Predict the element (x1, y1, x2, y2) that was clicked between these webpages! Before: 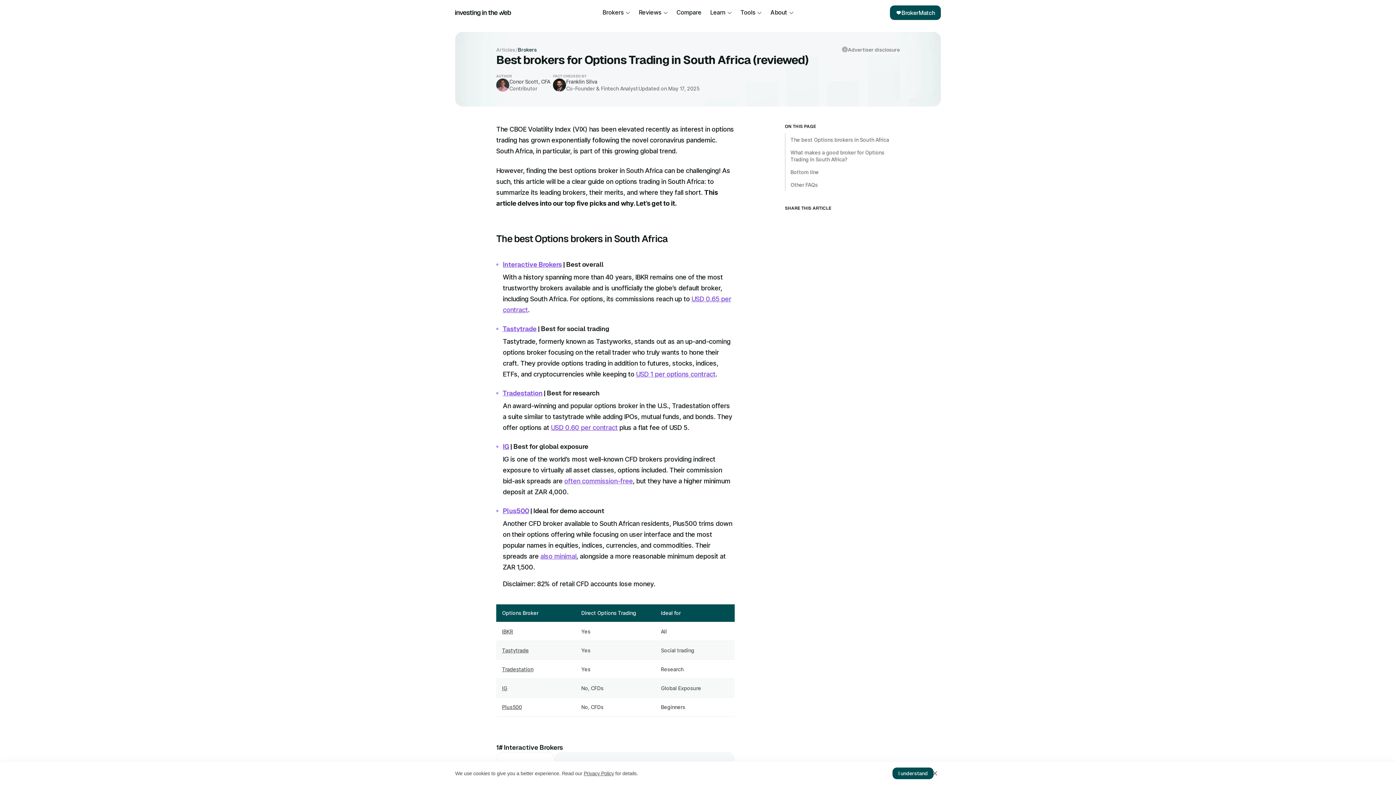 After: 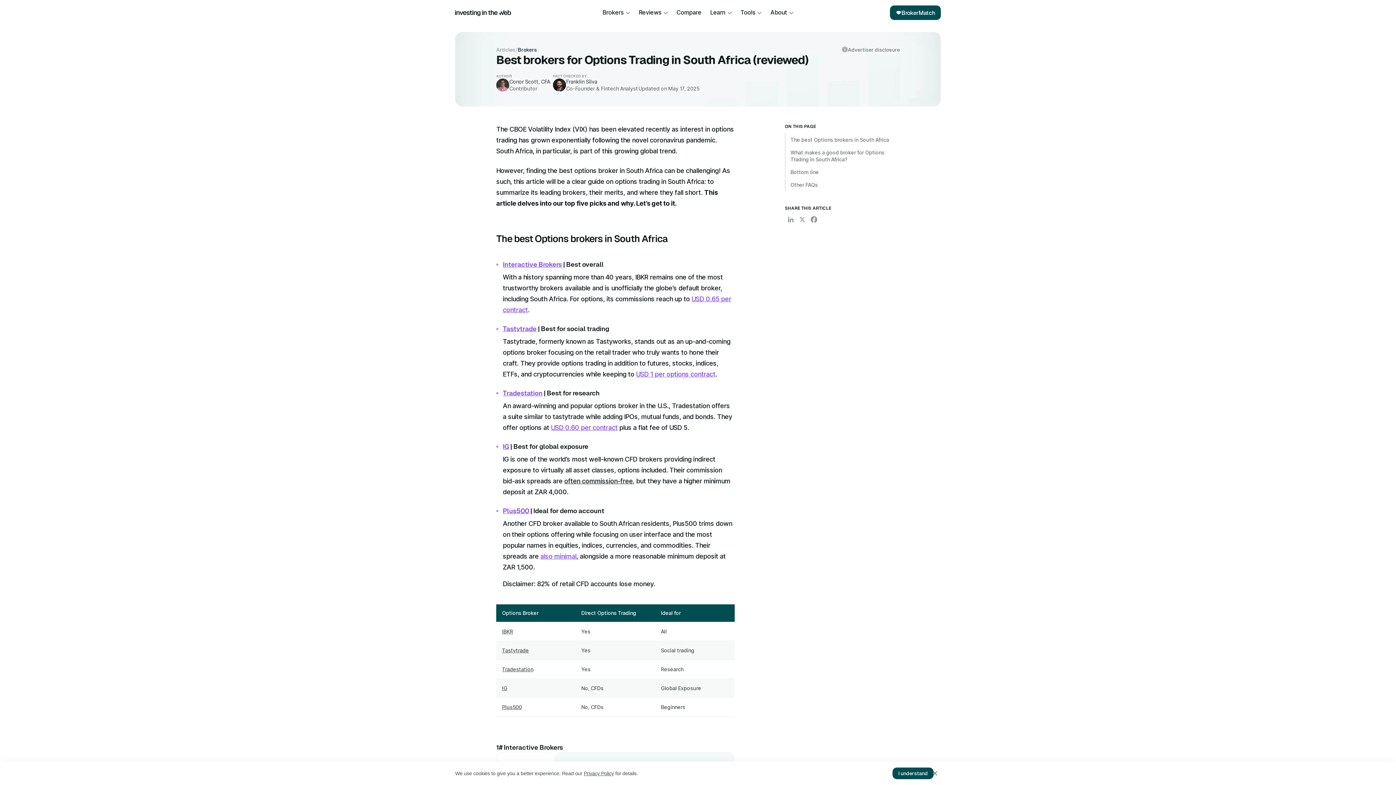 Action: label: often commission-free bbox: (564, 477, 632, 485)